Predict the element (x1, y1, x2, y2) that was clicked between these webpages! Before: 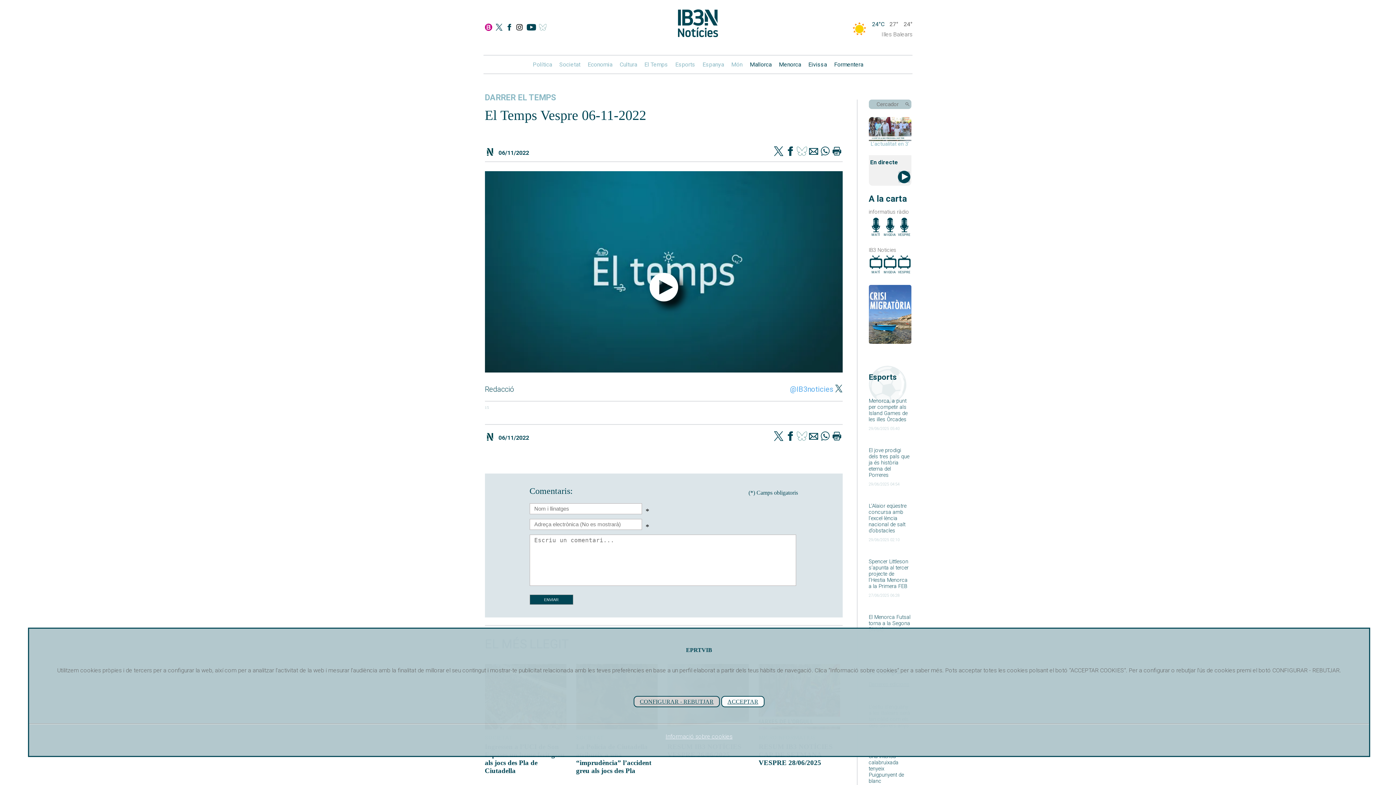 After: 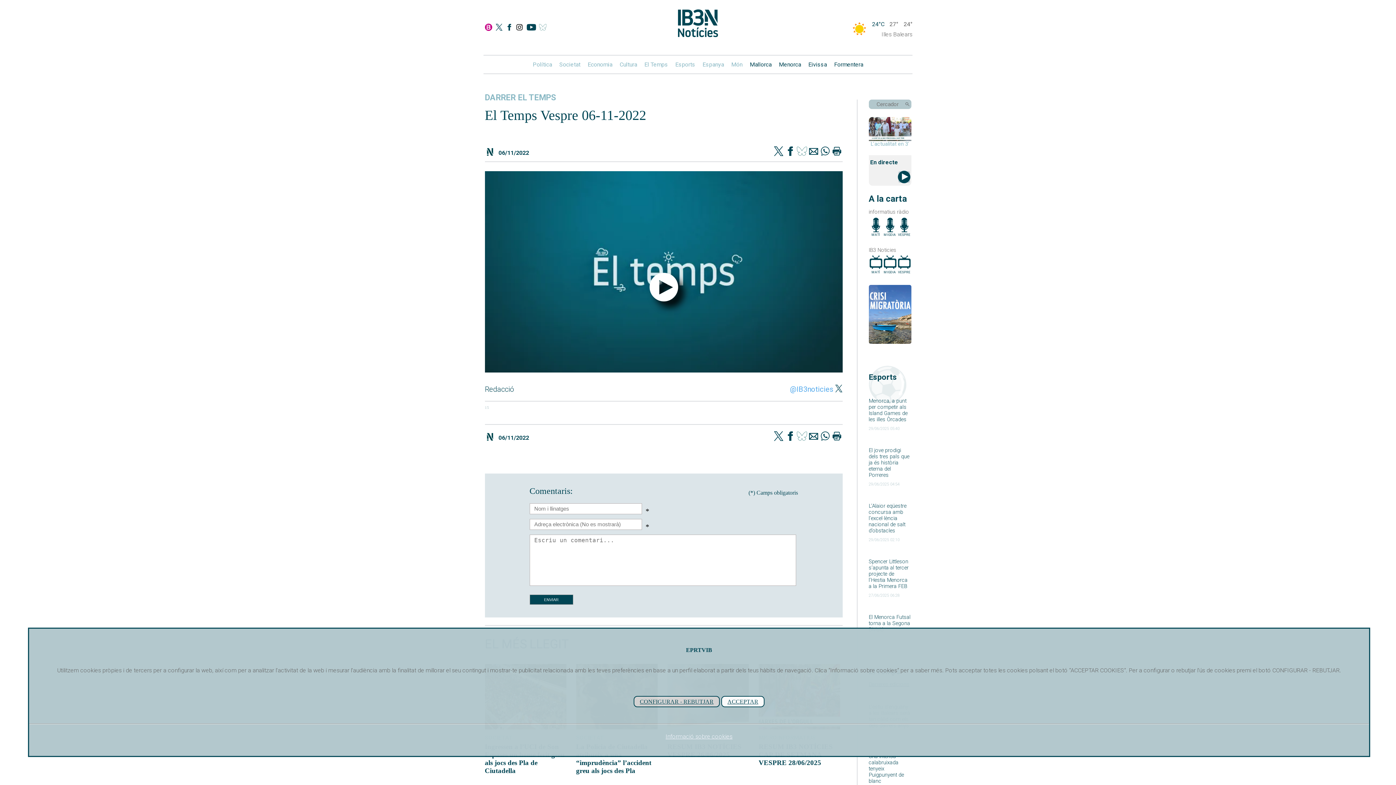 Action: bbox: (820, 431, 830, 442)